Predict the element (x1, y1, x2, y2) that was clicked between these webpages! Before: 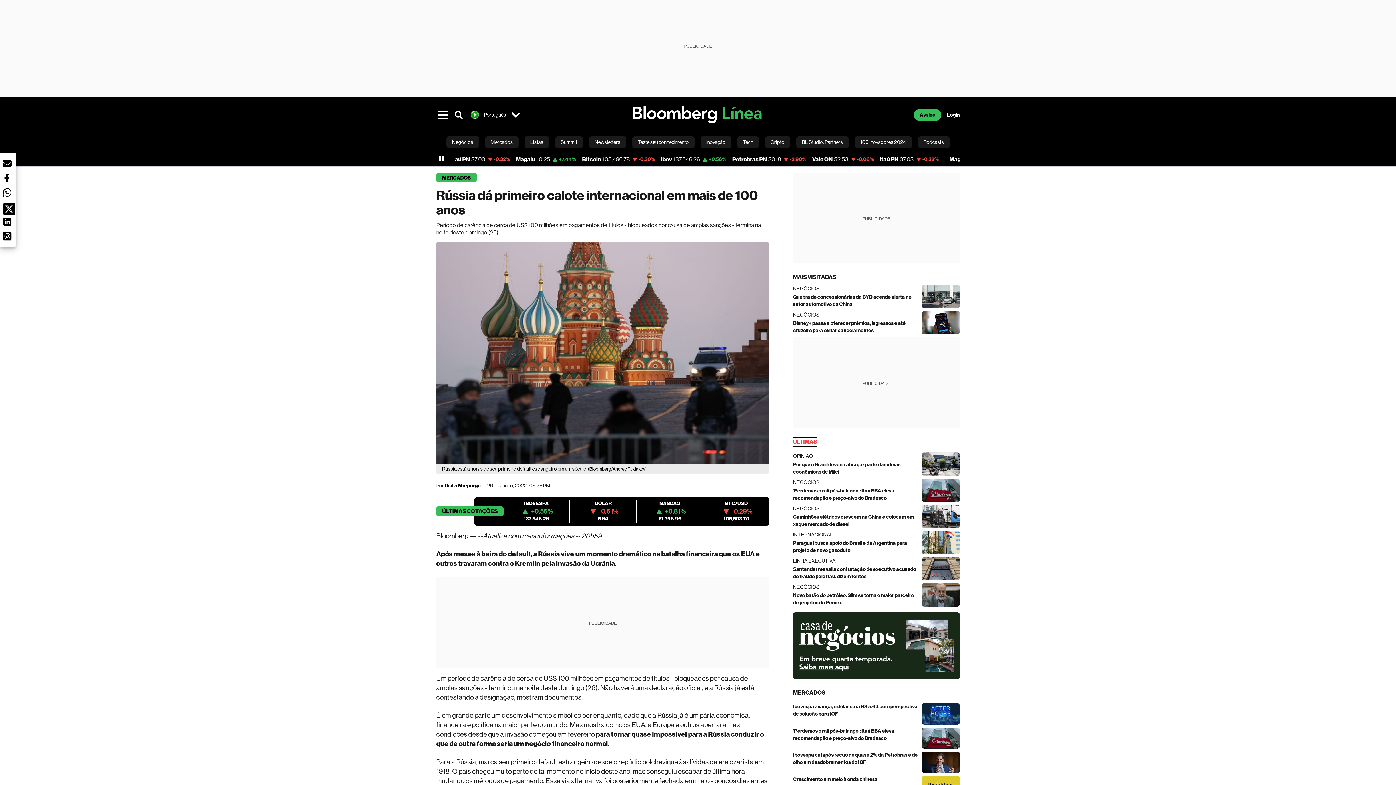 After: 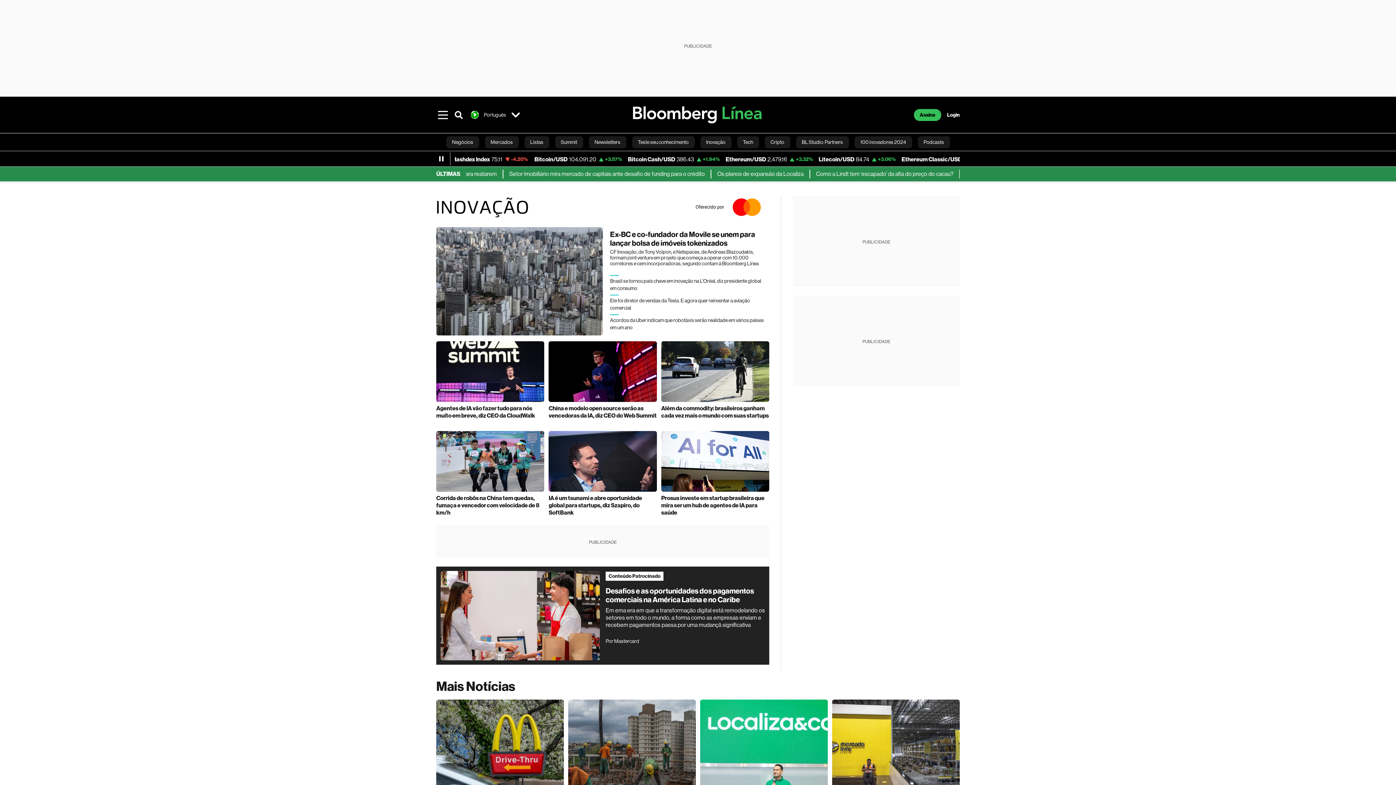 Action: label: Inovação bbox: (700, 133, 731, 150)